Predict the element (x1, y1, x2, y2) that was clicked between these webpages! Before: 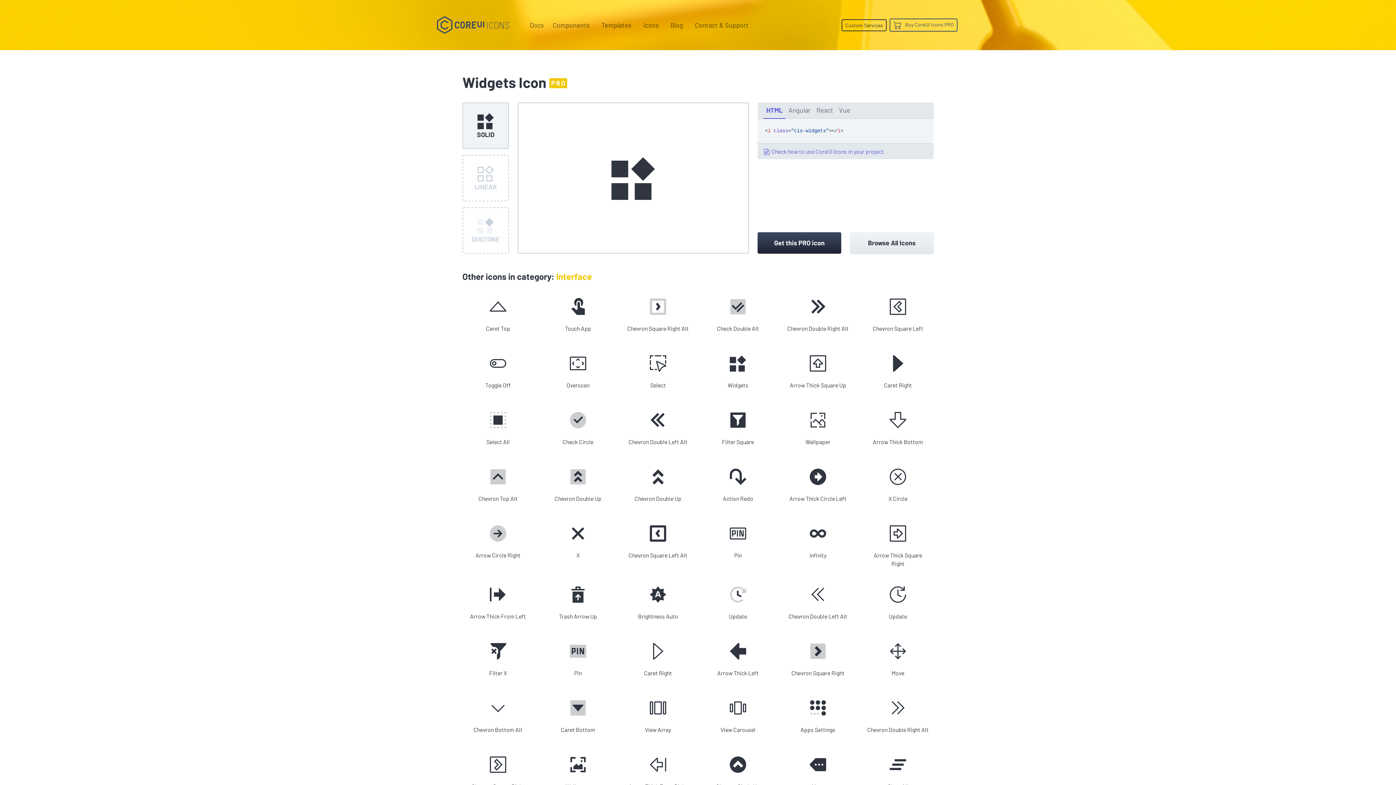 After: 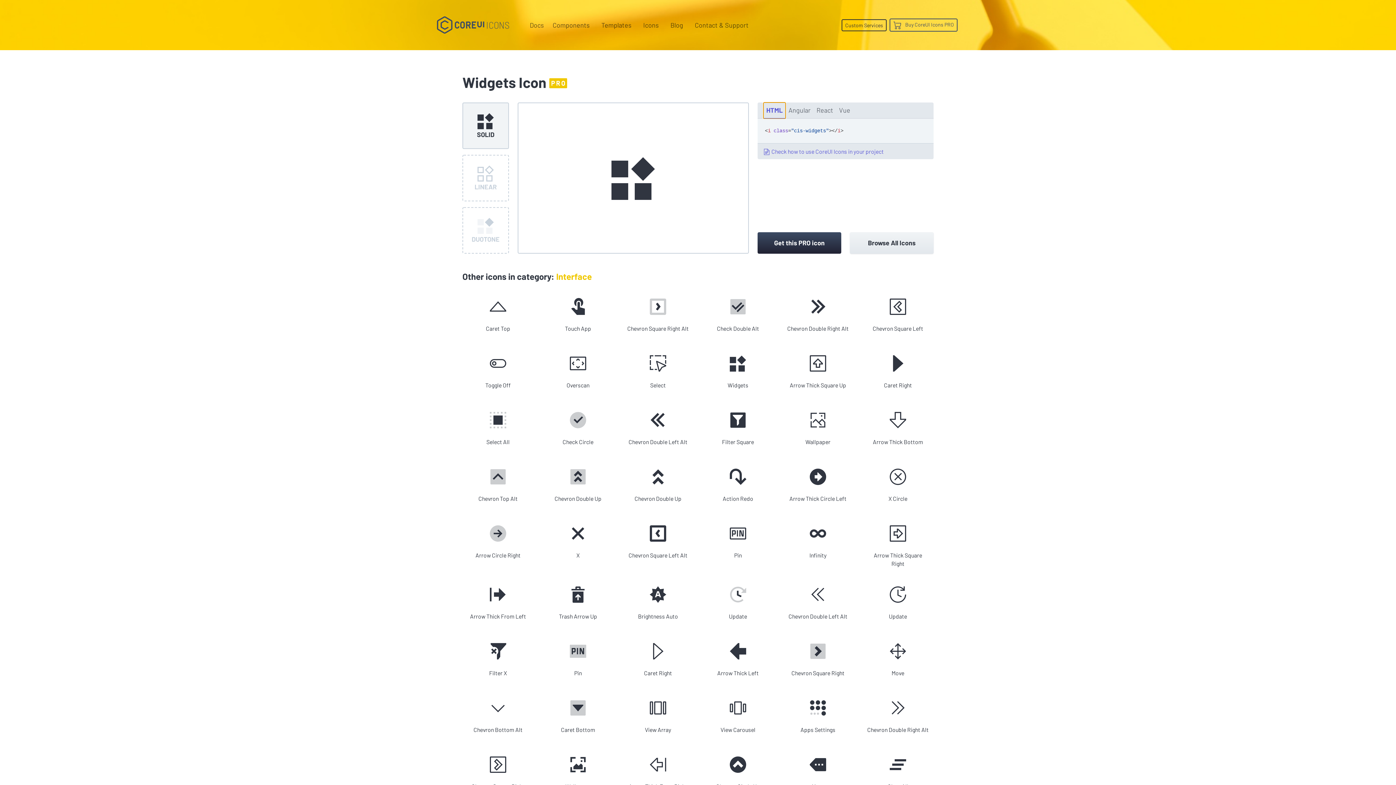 Action: bbox: (763, 102, 785, 118) label: HTML